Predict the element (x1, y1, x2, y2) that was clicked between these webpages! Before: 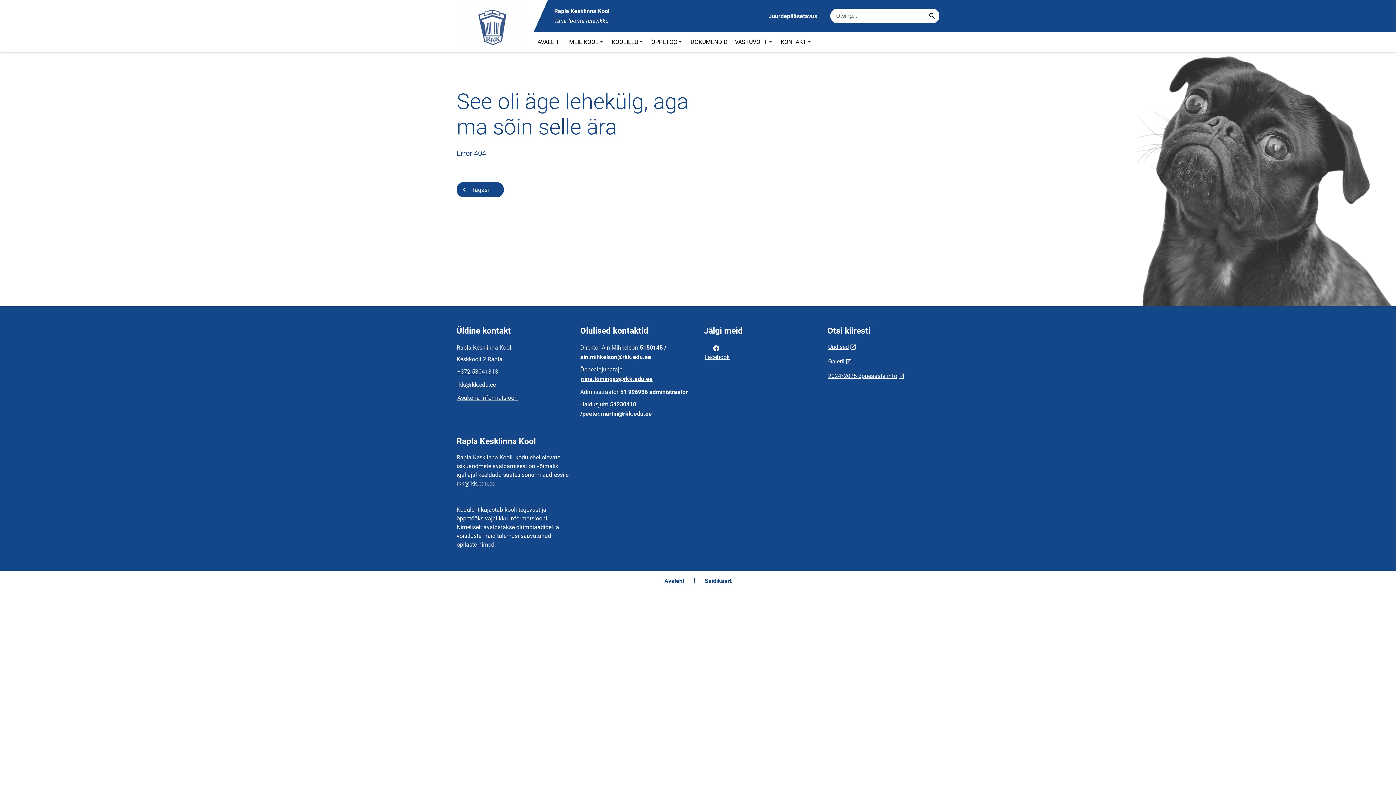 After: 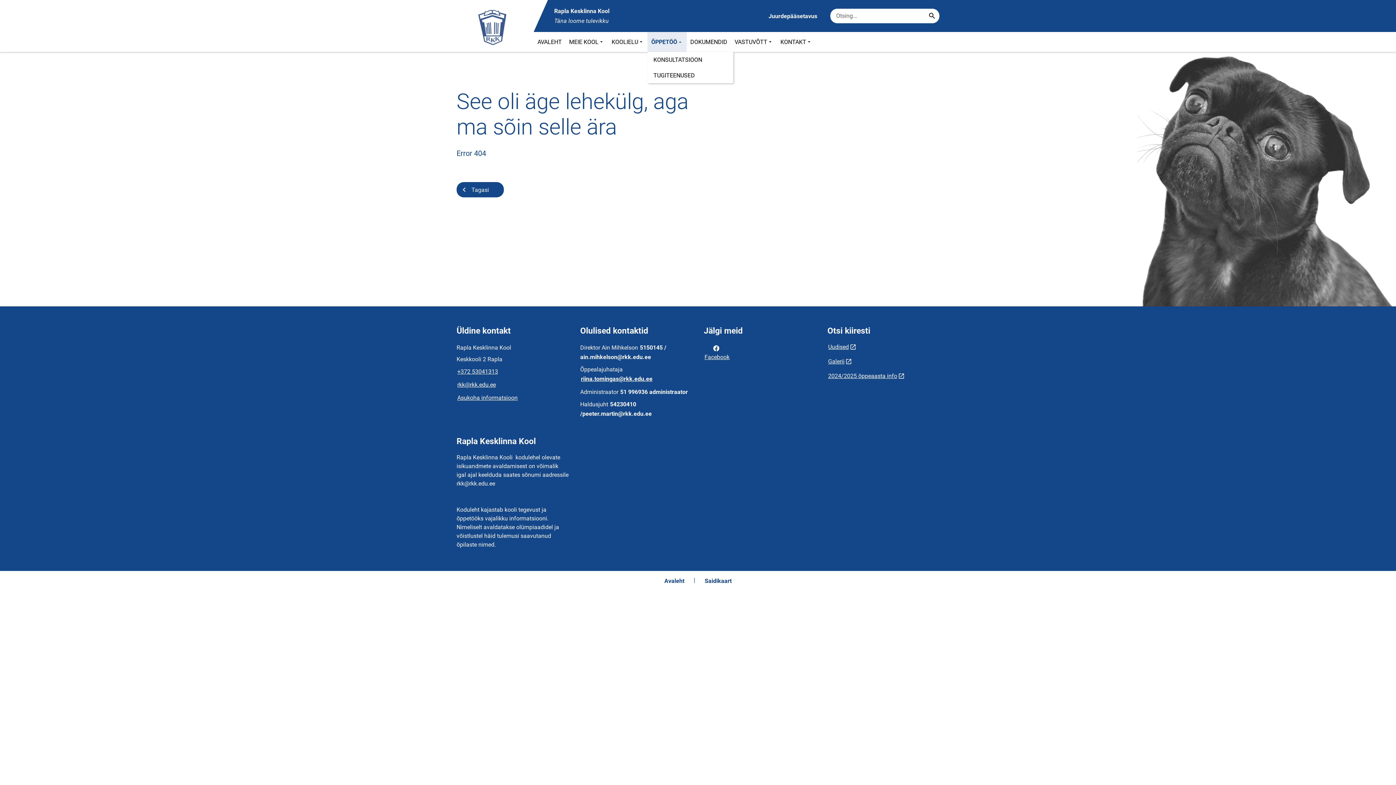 Action: bbox: (647, 32, 687, 52) label: ÕPPETÖÖ